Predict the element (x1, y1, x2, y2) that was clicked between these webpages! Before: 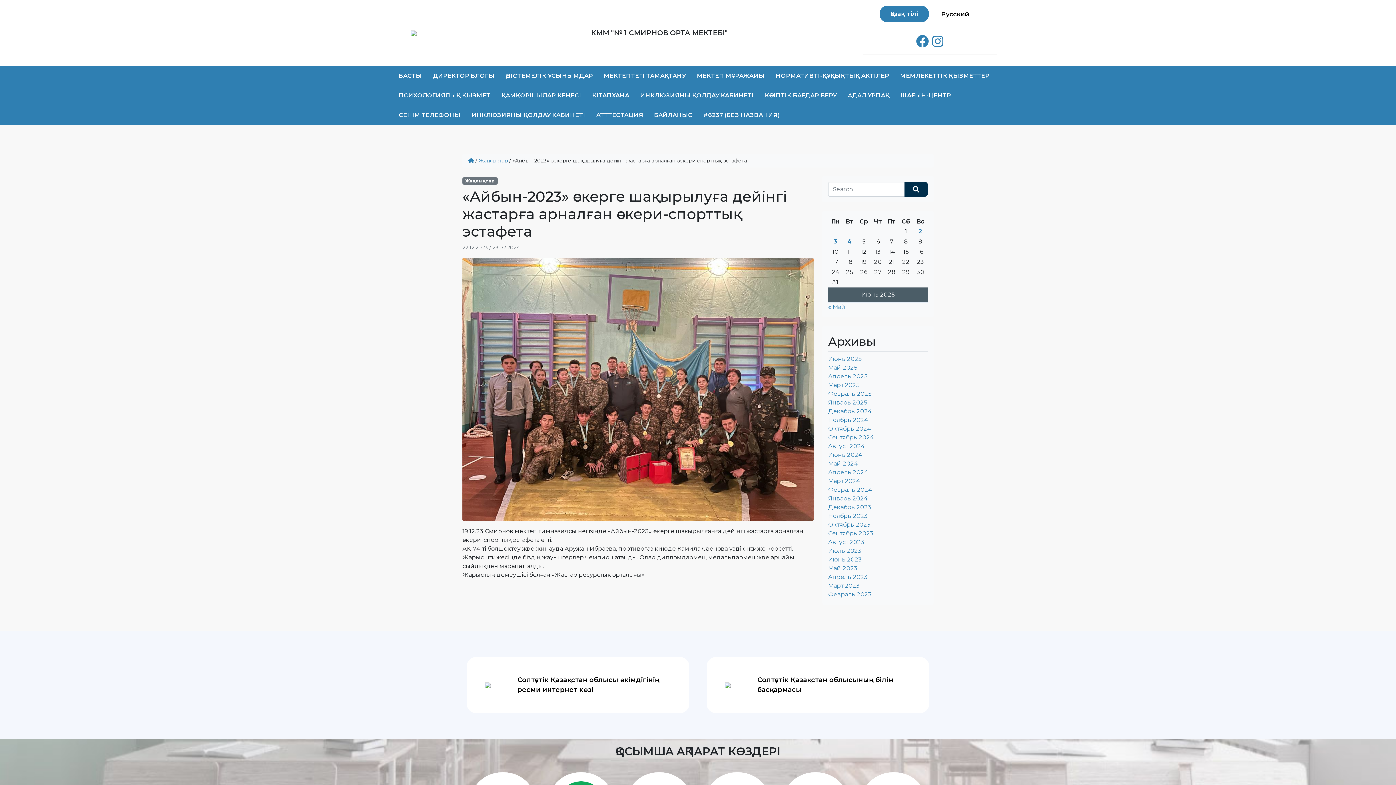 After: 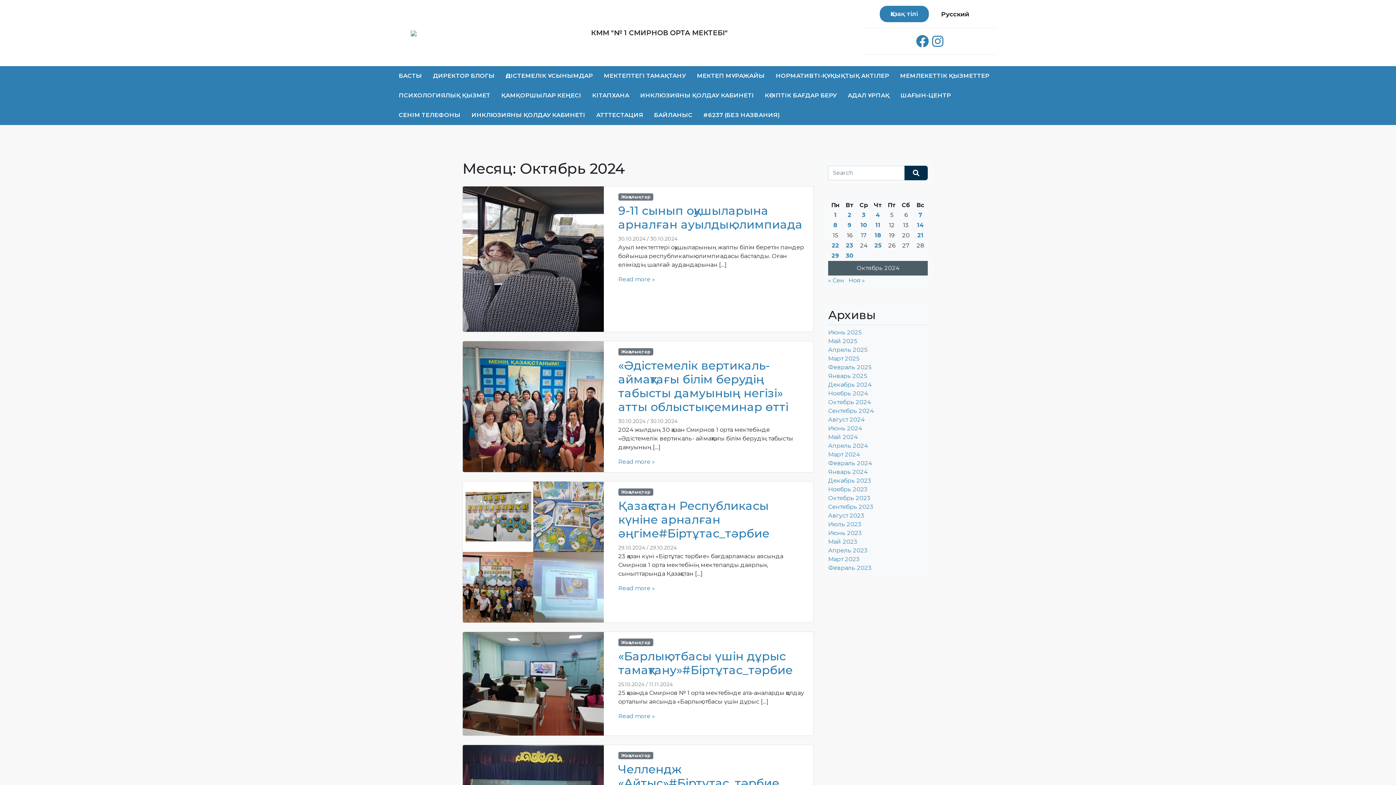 Action: bbox: (828, 425, 870, 432) label: Октябрь 2024